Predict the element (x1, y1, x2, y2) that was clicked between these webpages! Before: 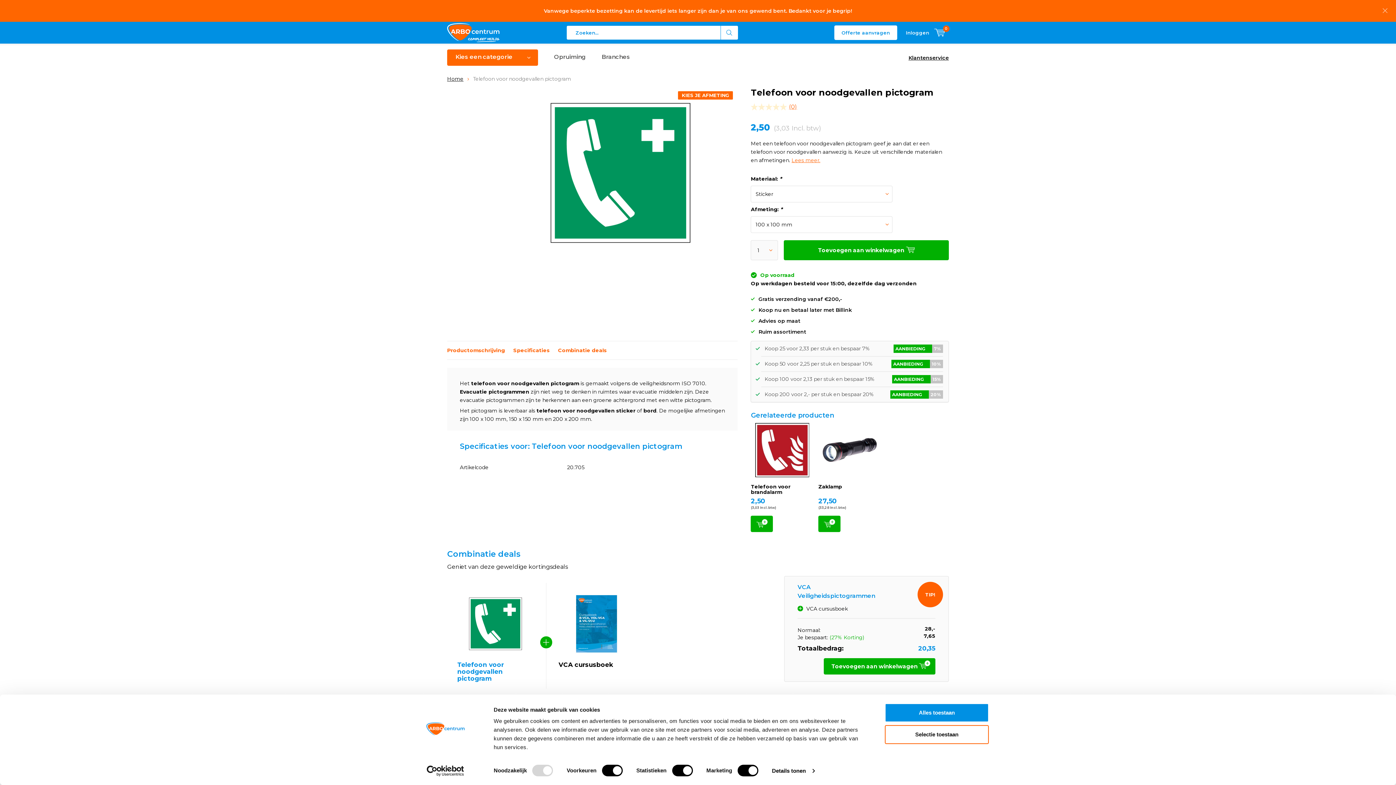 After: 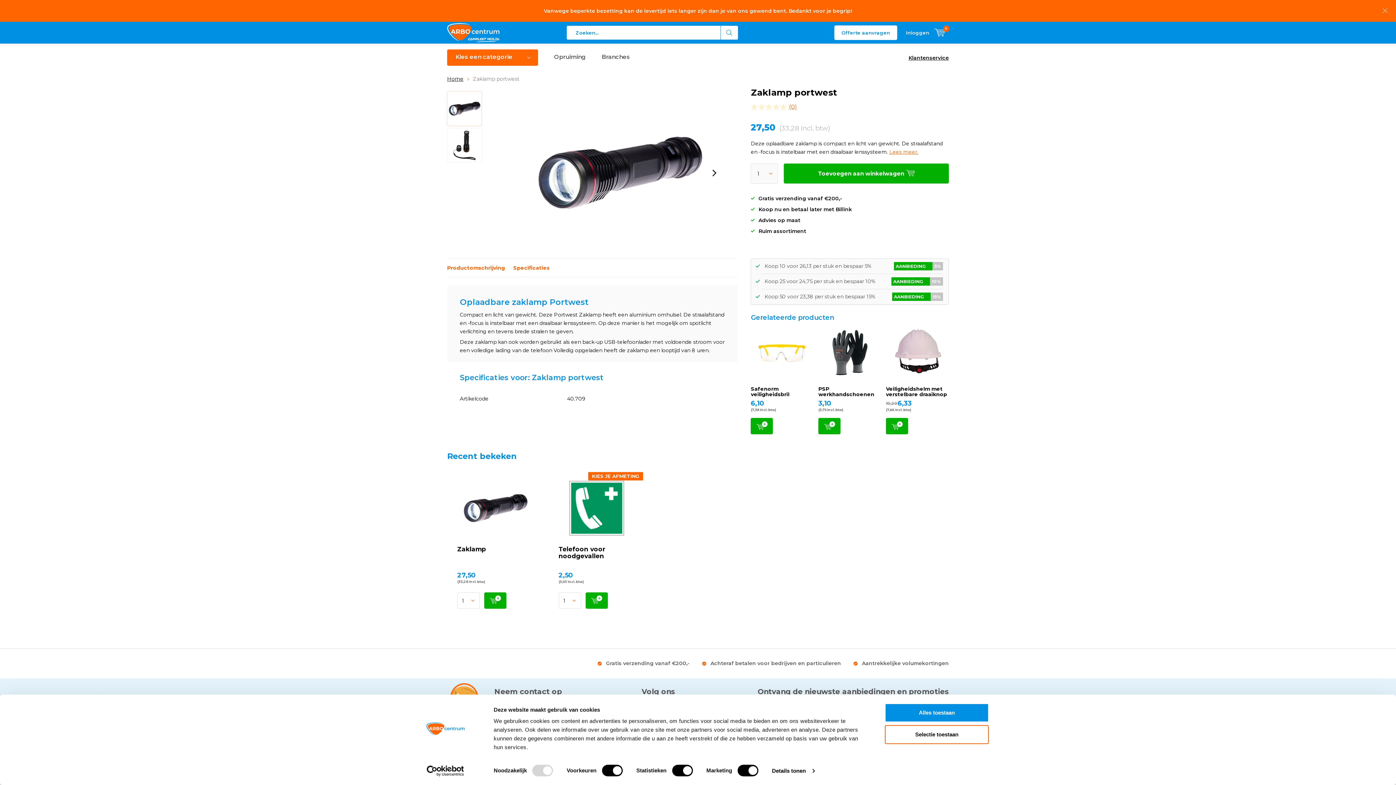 Action: bbox: (818, 483, 842, 490) label: Zaklamp